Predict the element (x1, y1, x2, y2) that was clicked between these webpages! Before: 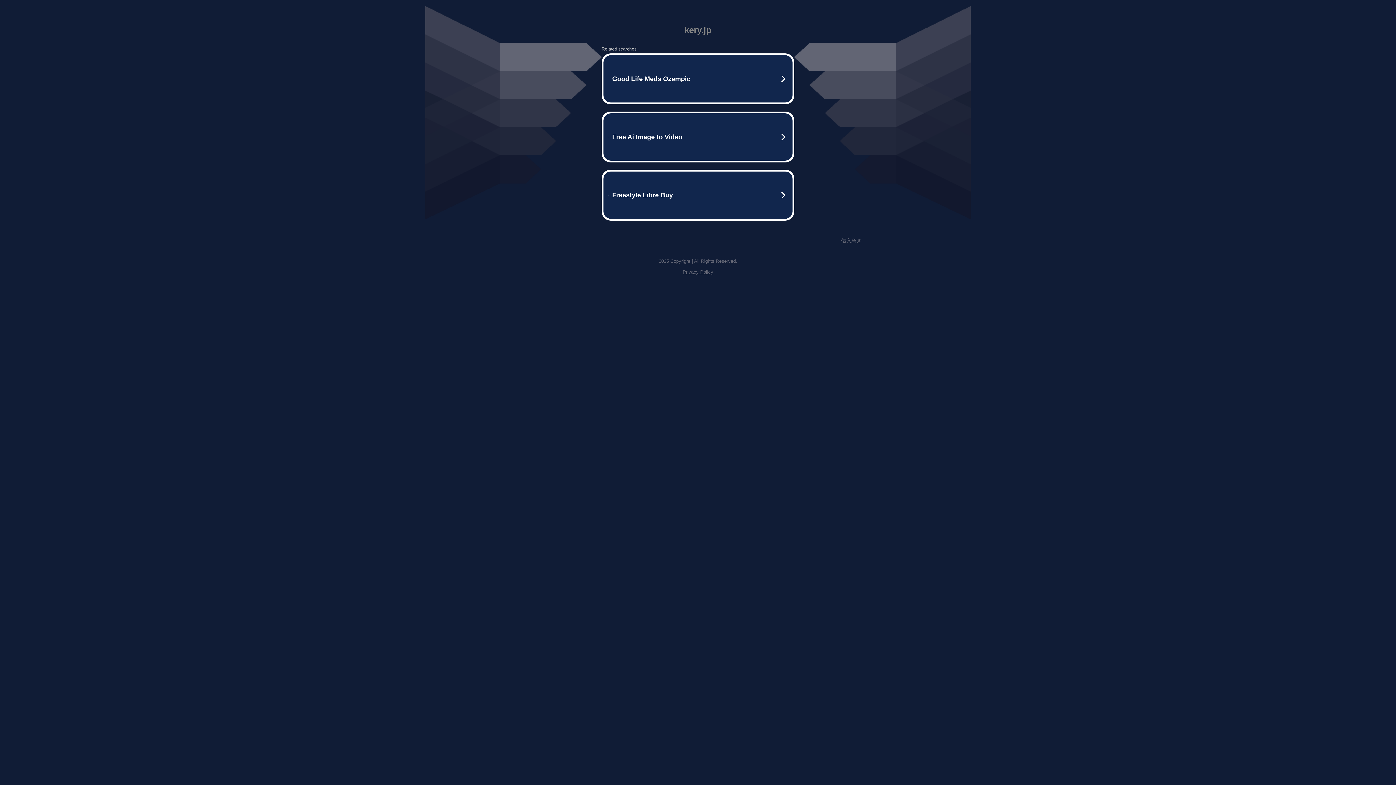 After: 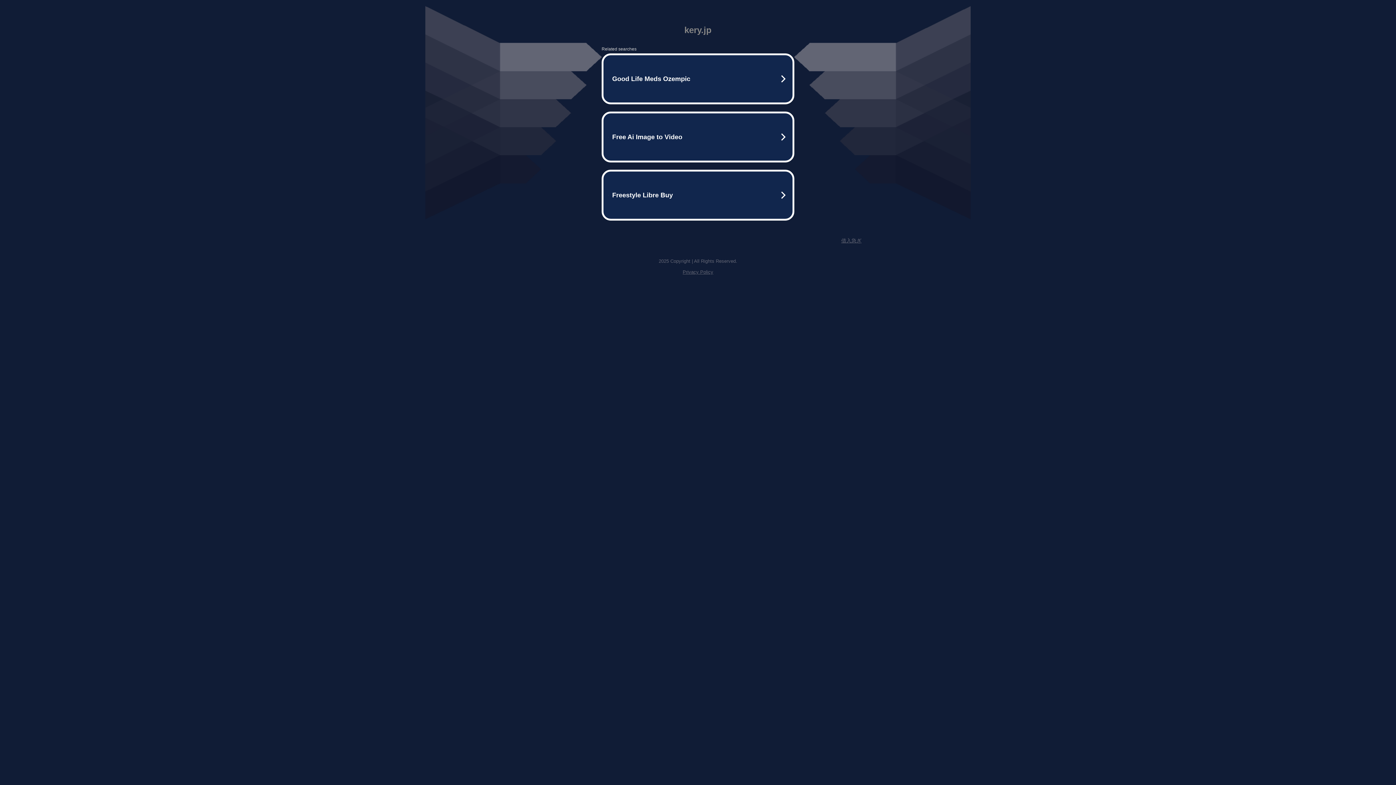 Action: bbox: (682, 269, 713, 274) label: Privacy Policy